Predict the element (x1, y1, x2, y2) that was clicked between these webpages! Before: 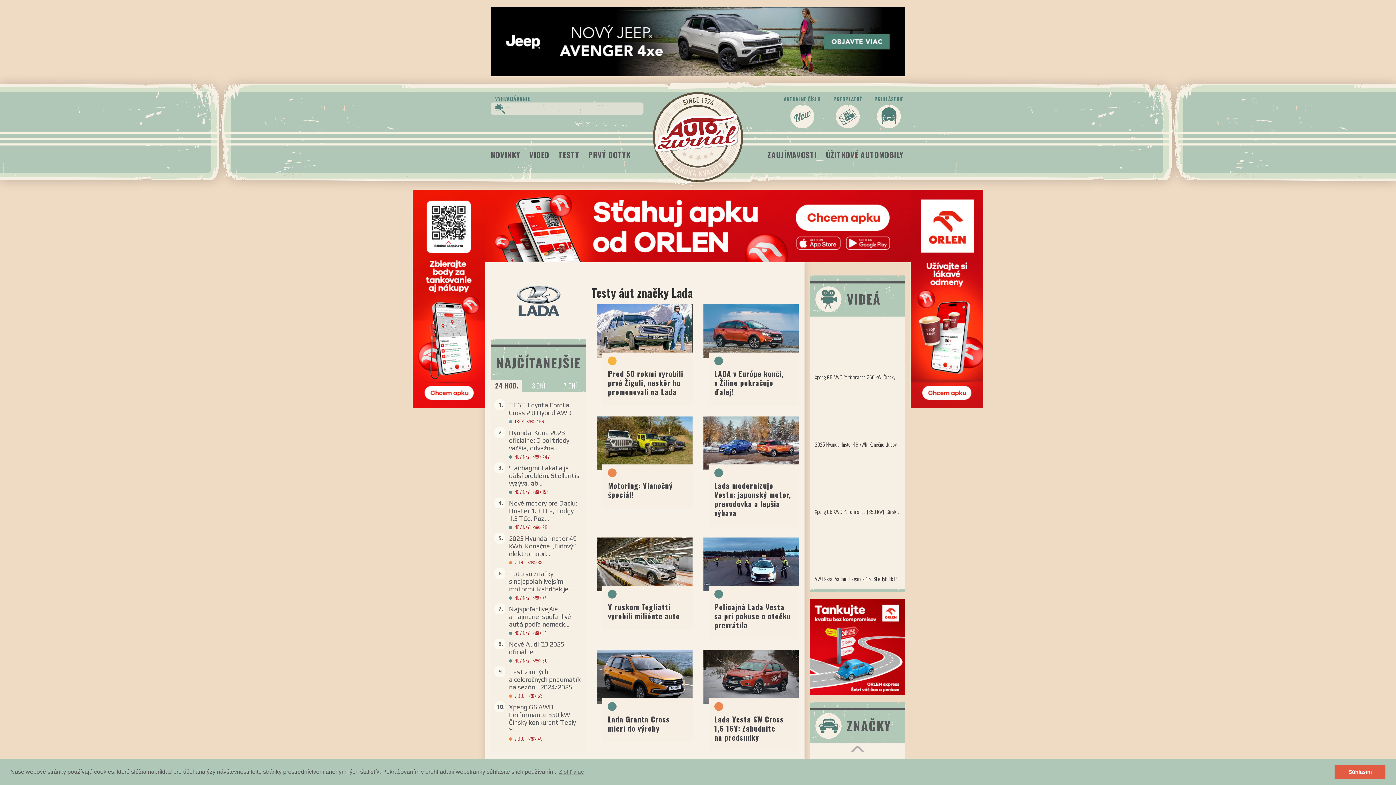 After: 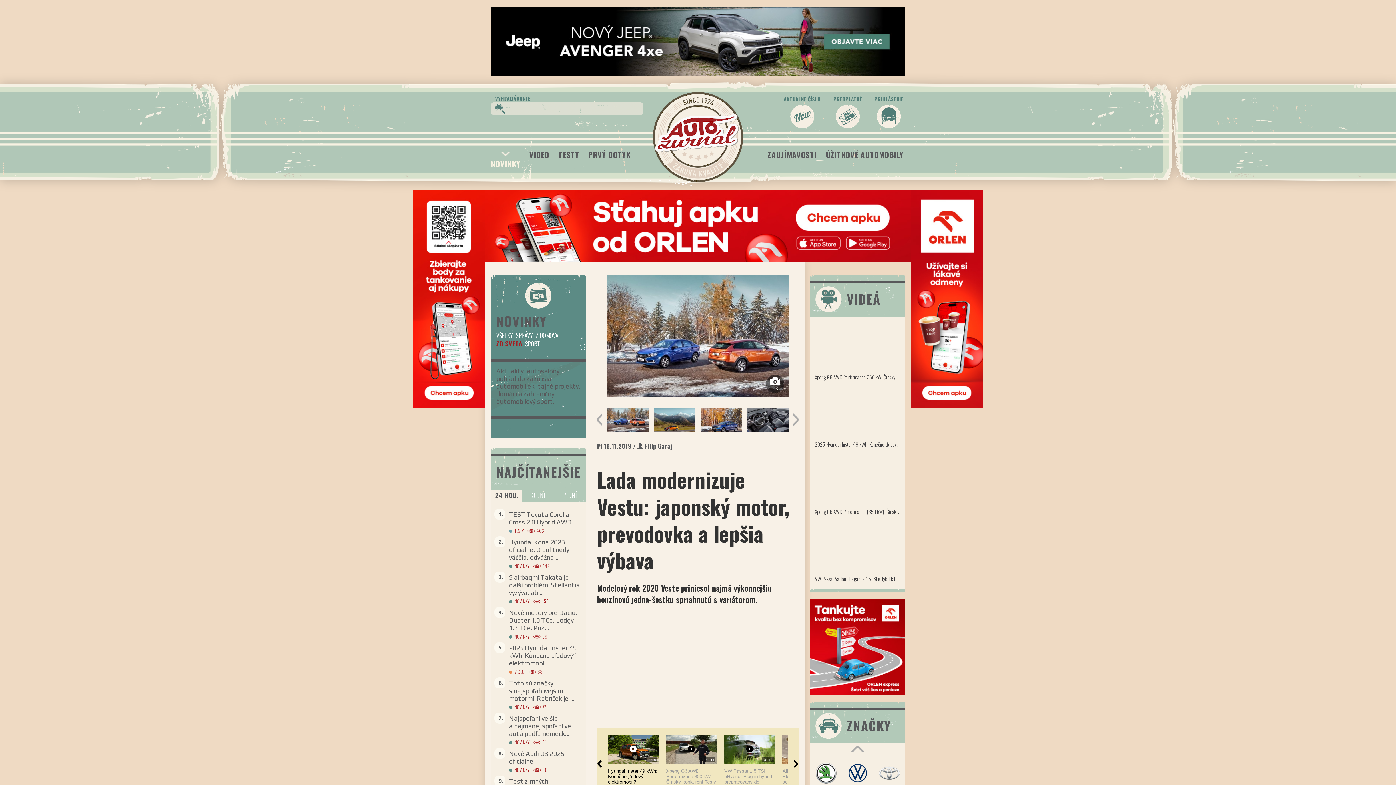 Action: bbox: (703, 416, 799, 470)